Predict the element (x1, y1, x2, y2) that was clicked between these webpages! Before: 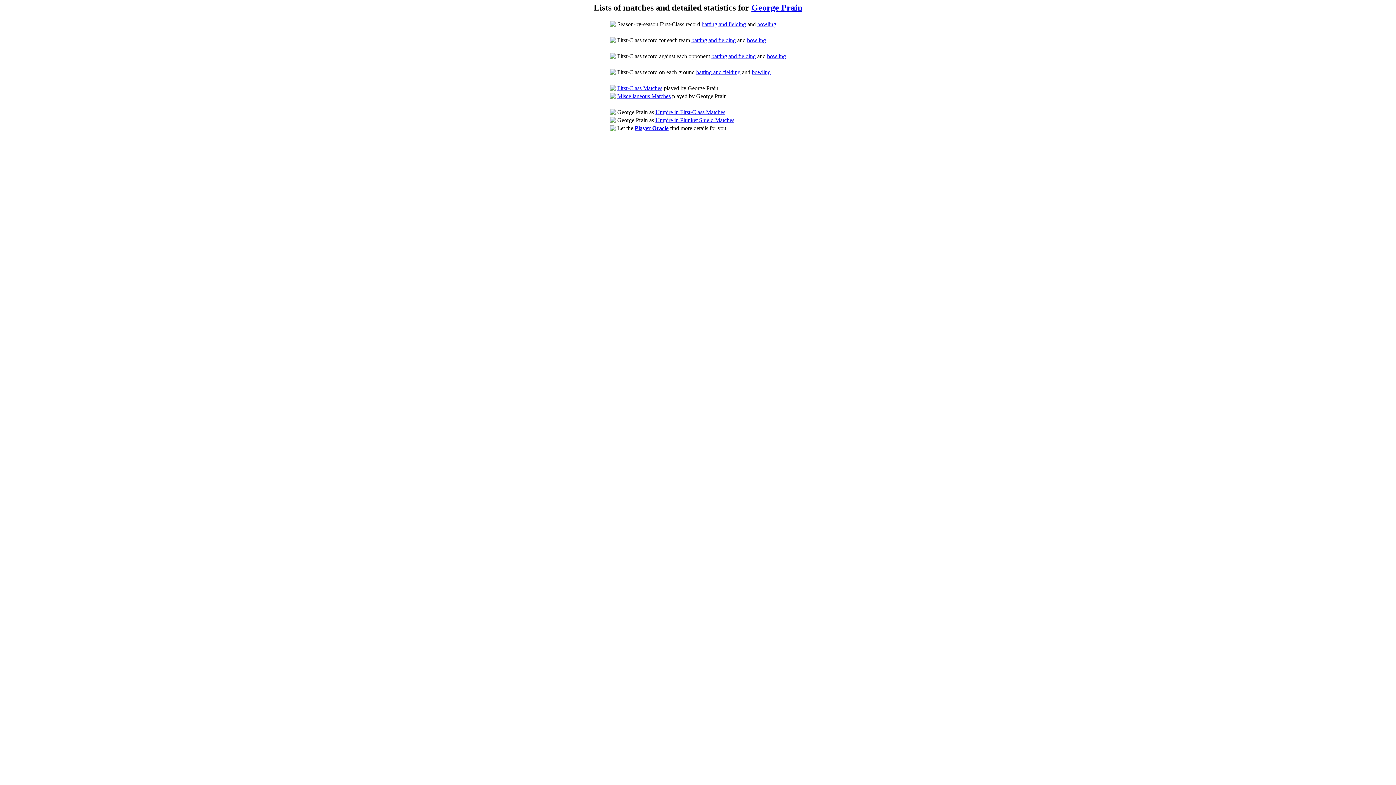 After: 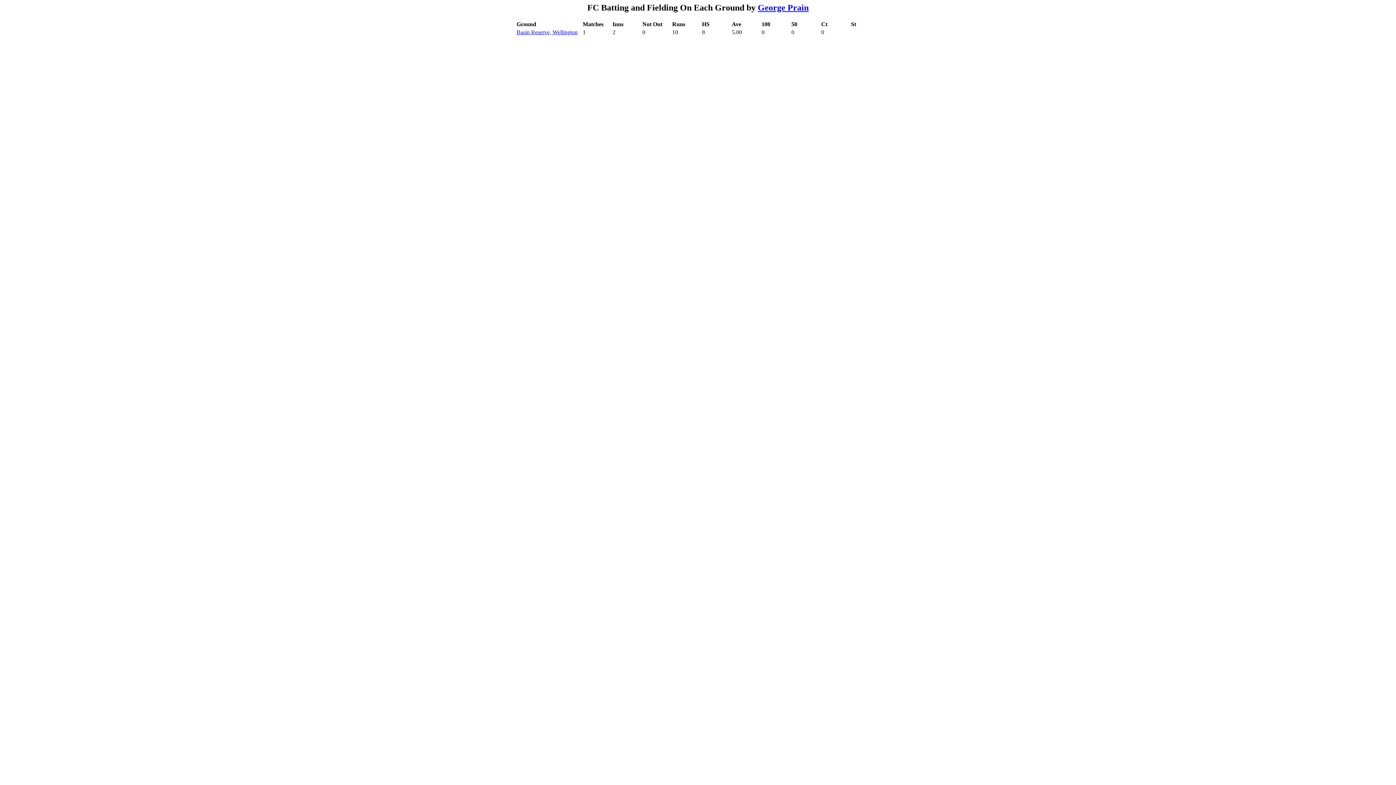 Action: bbox: (696, 69, 740, 75) label: batting and fielding